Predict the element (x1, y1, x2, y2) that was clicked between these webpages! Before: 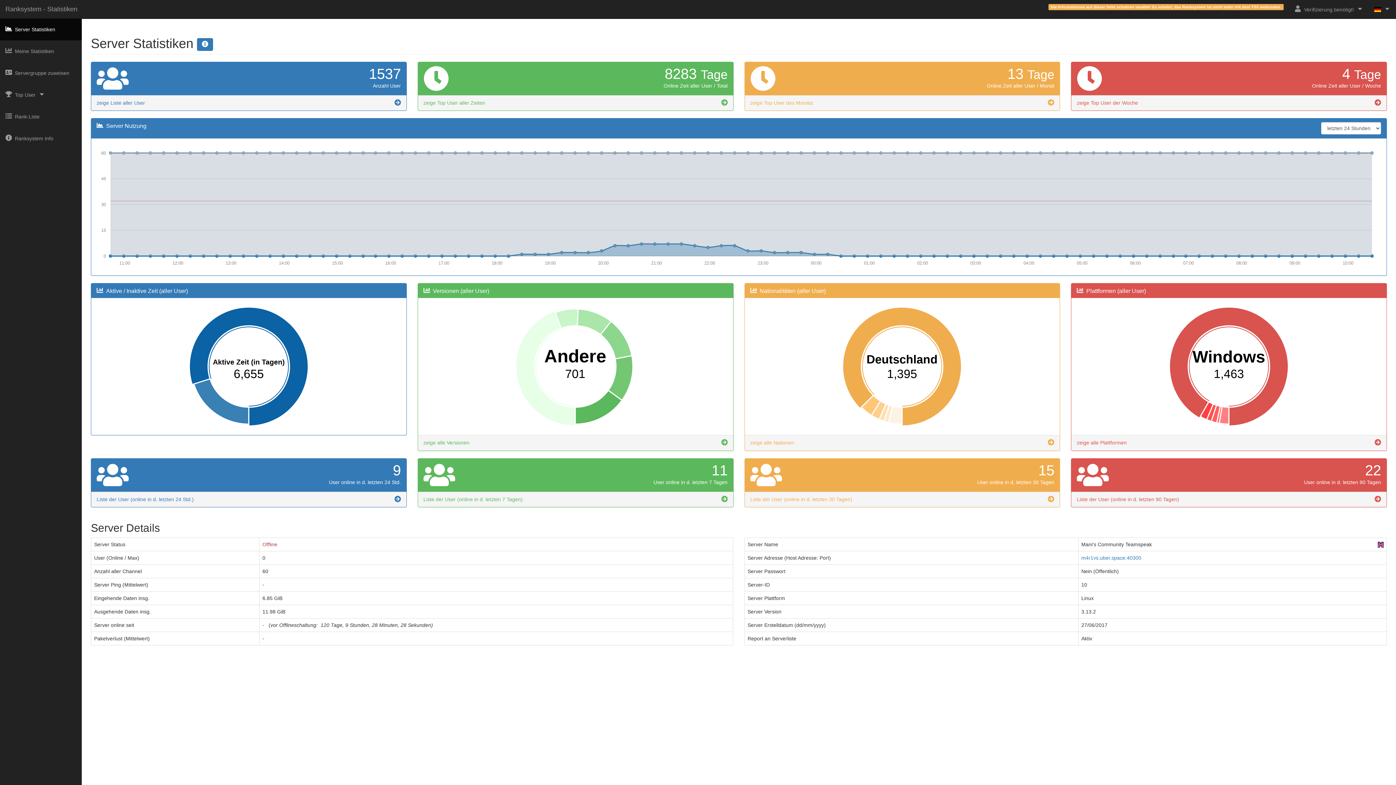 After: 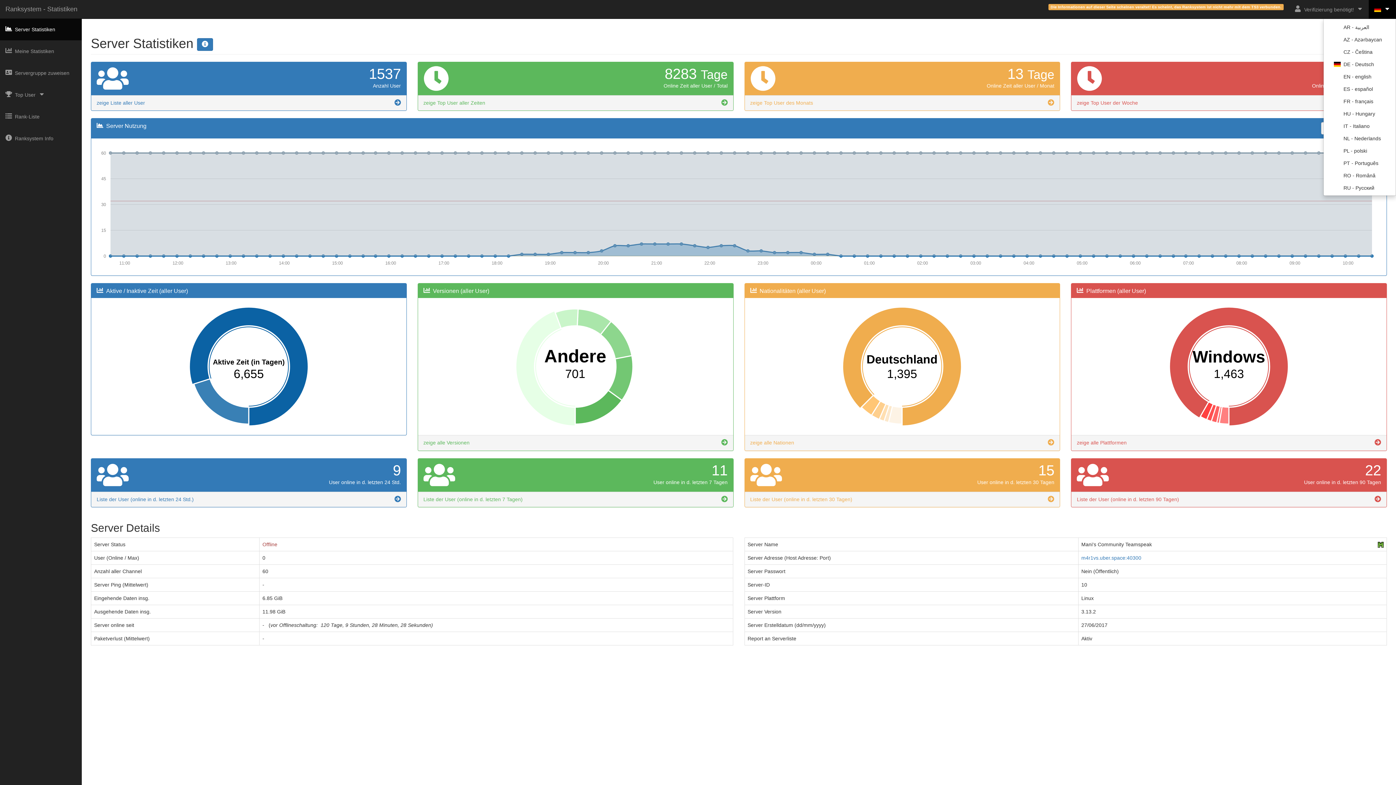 Action: bbox: (1369, 0, 1396, 18)